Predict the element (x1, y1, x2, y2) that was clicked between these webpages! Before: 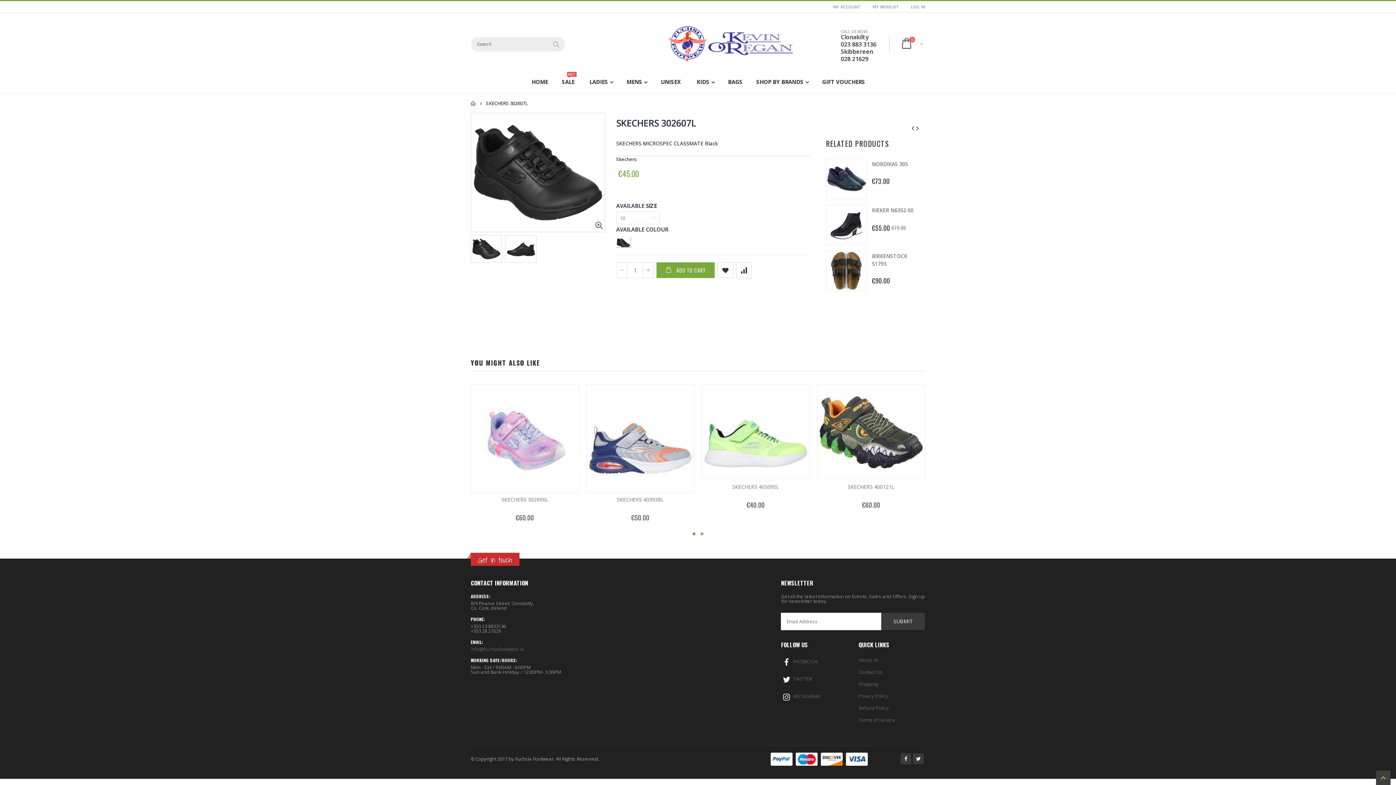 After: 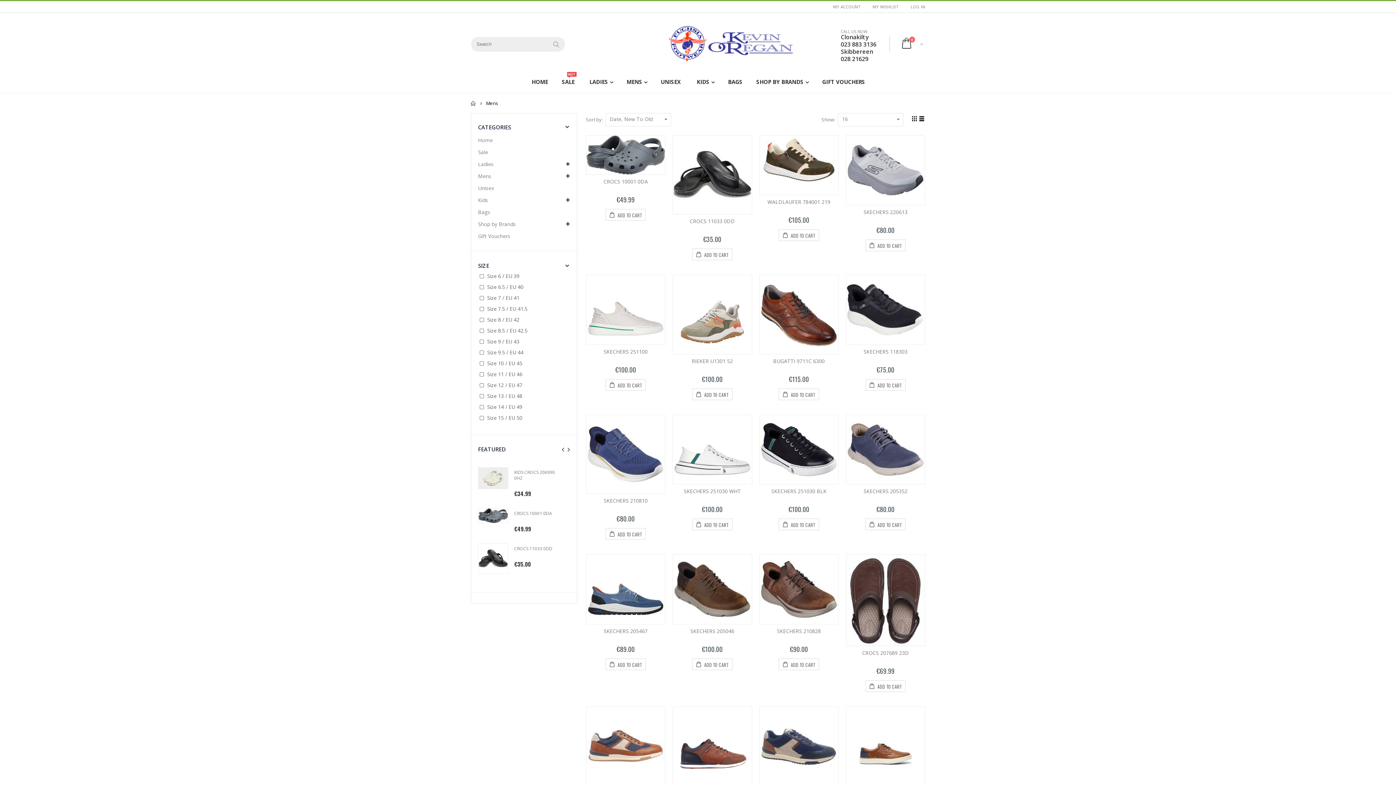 Action: bbox: (619, 74, 651, 89) label: MENS